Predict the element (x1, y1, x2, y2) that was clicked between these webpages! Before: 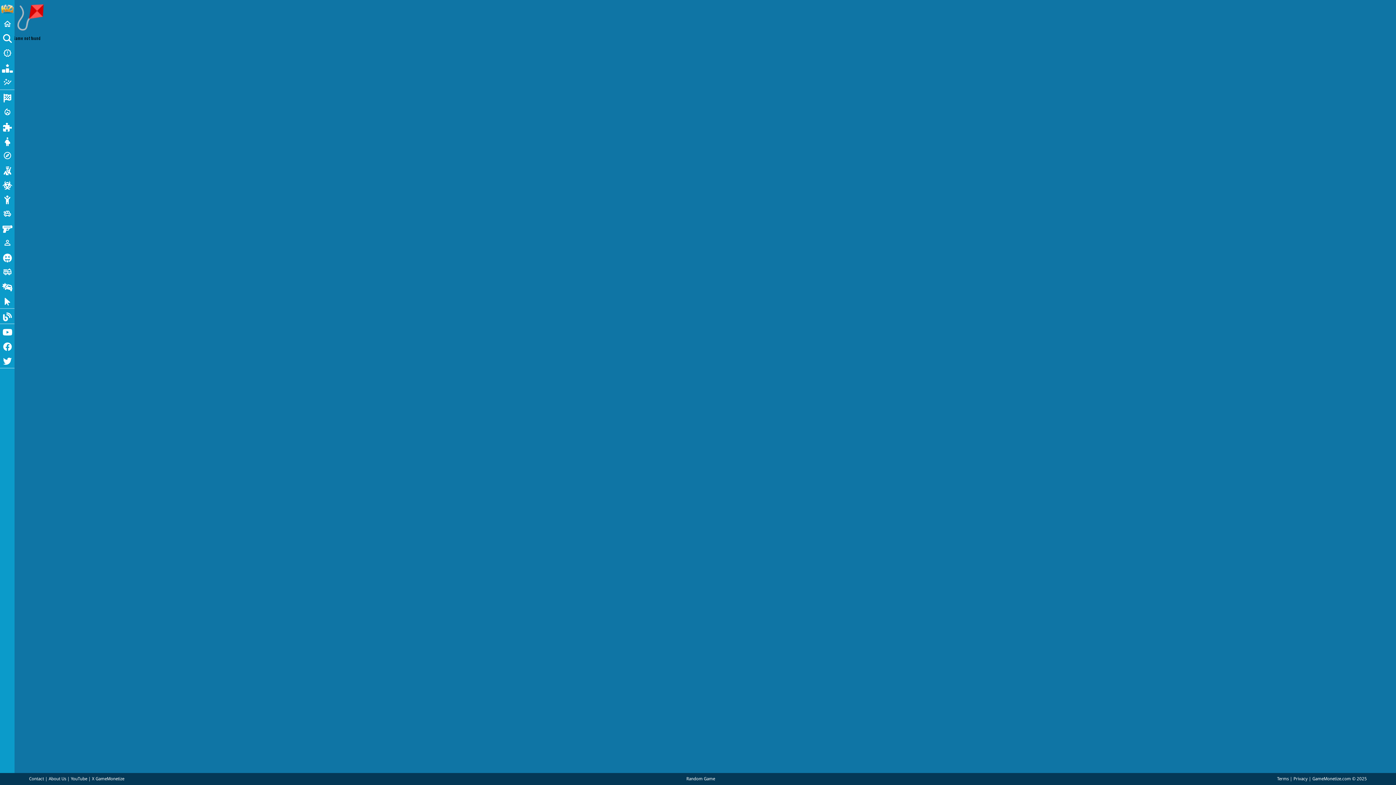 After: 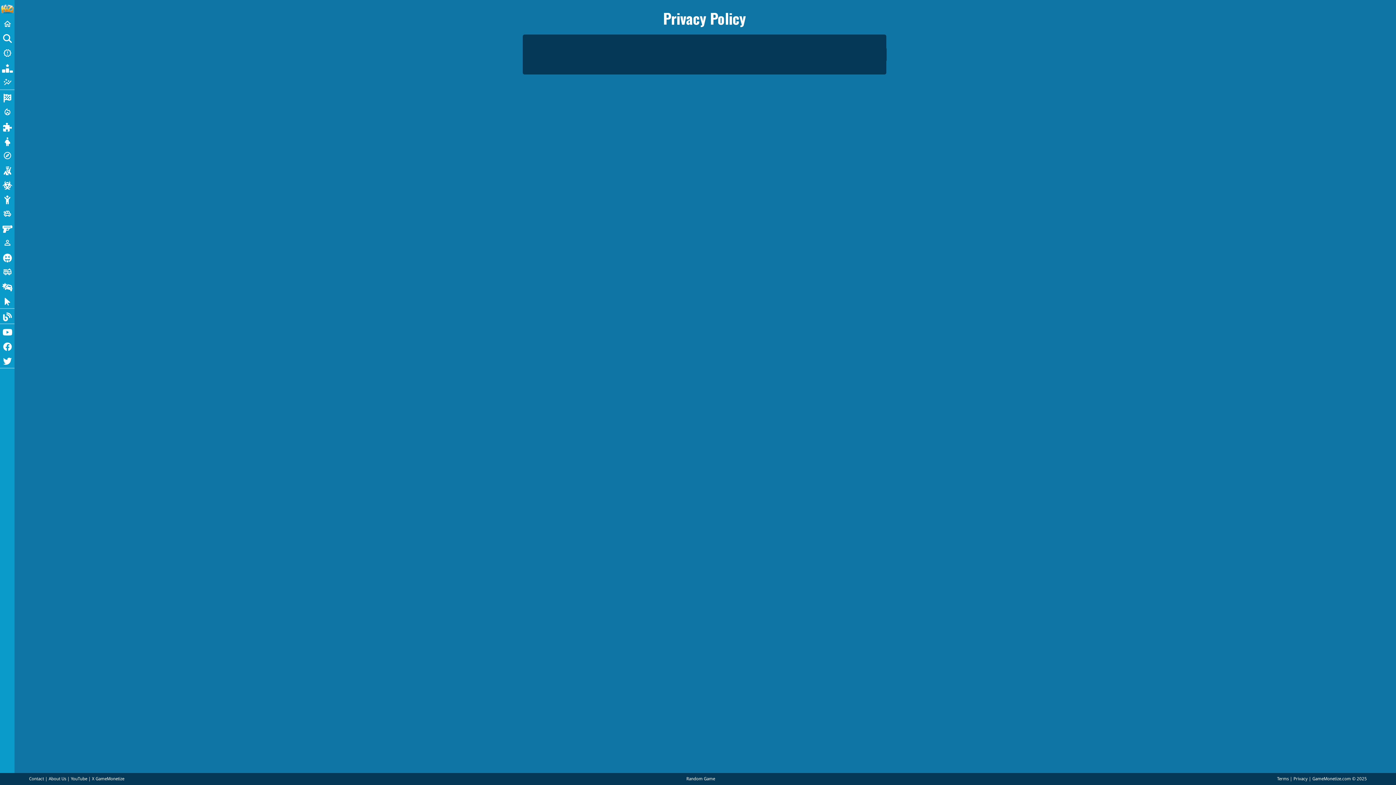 Action: bbox: (1293, 776, 1308, 781) label: Privacy